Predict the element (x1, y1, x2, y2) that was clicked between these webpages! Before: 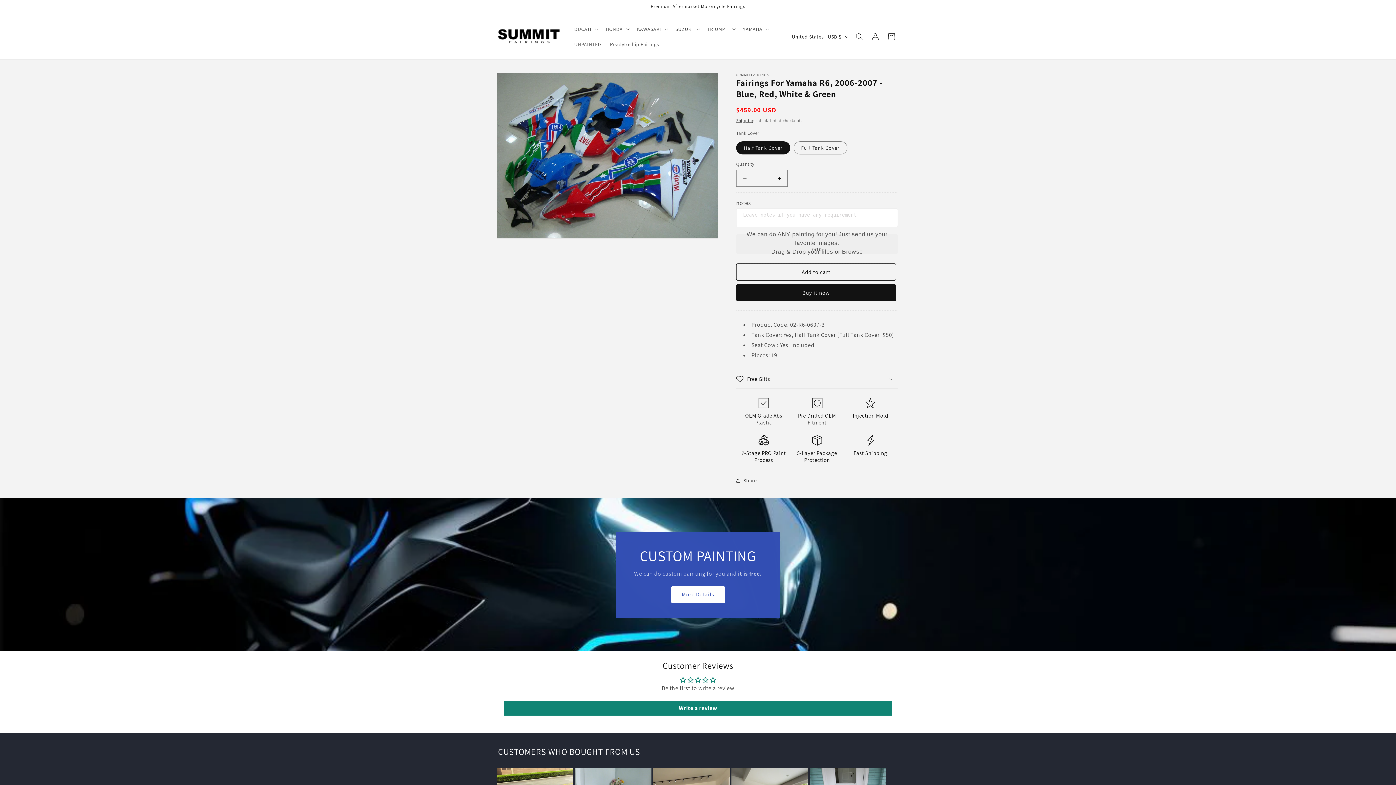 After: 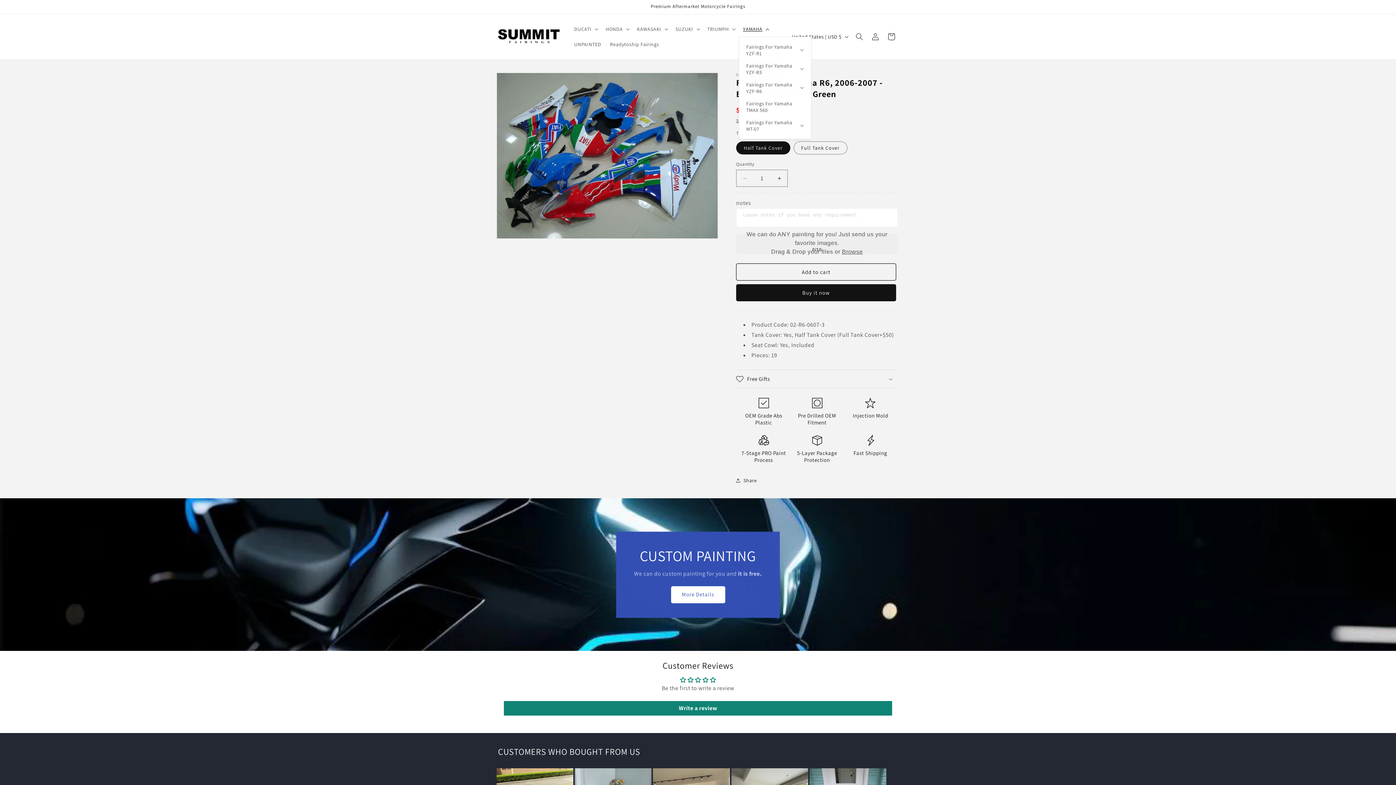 Action: label: YAMAHA bbox: (738, 21, 772, 36)